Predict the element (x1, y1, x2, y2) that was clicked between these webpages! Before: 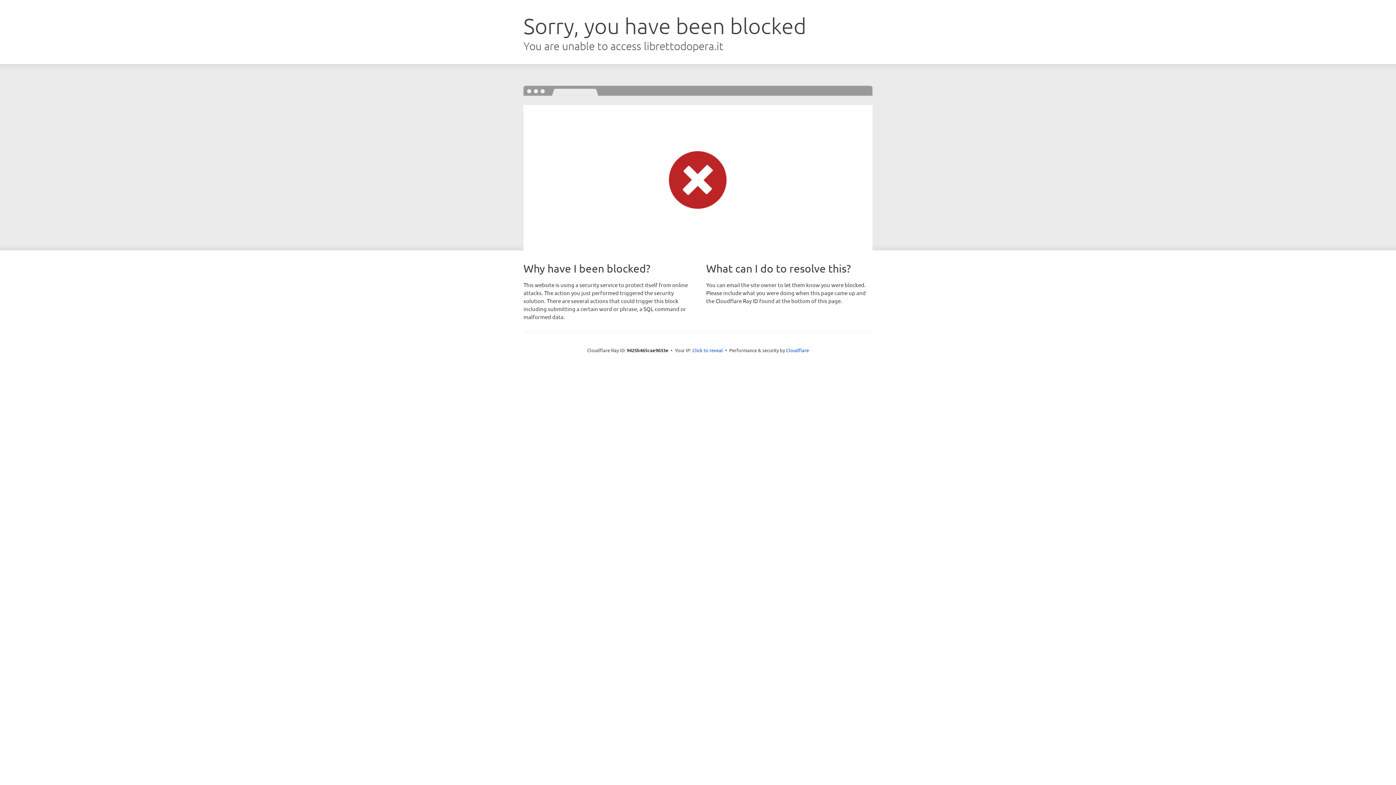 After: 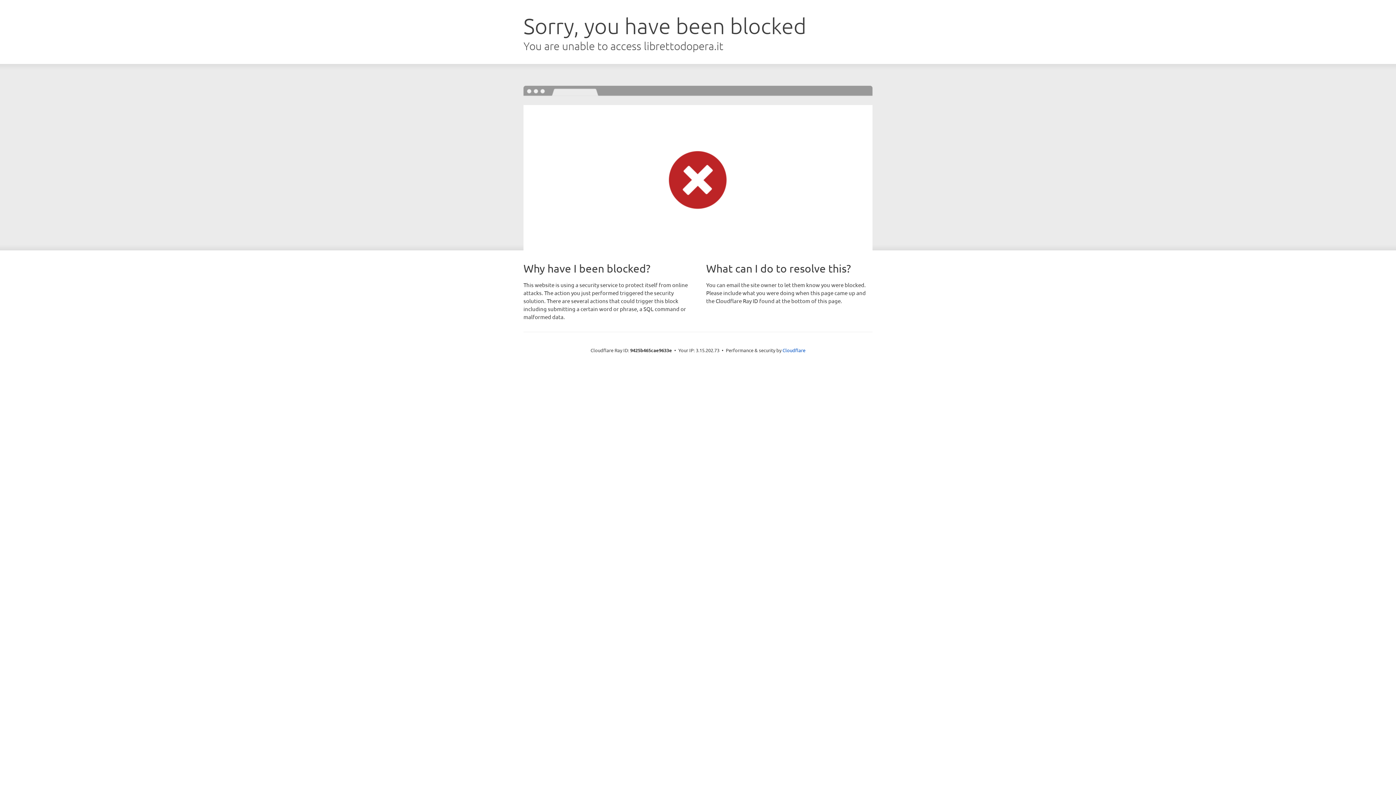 Action: label: Click to reveal bbox: (692, 346, 723, 353)